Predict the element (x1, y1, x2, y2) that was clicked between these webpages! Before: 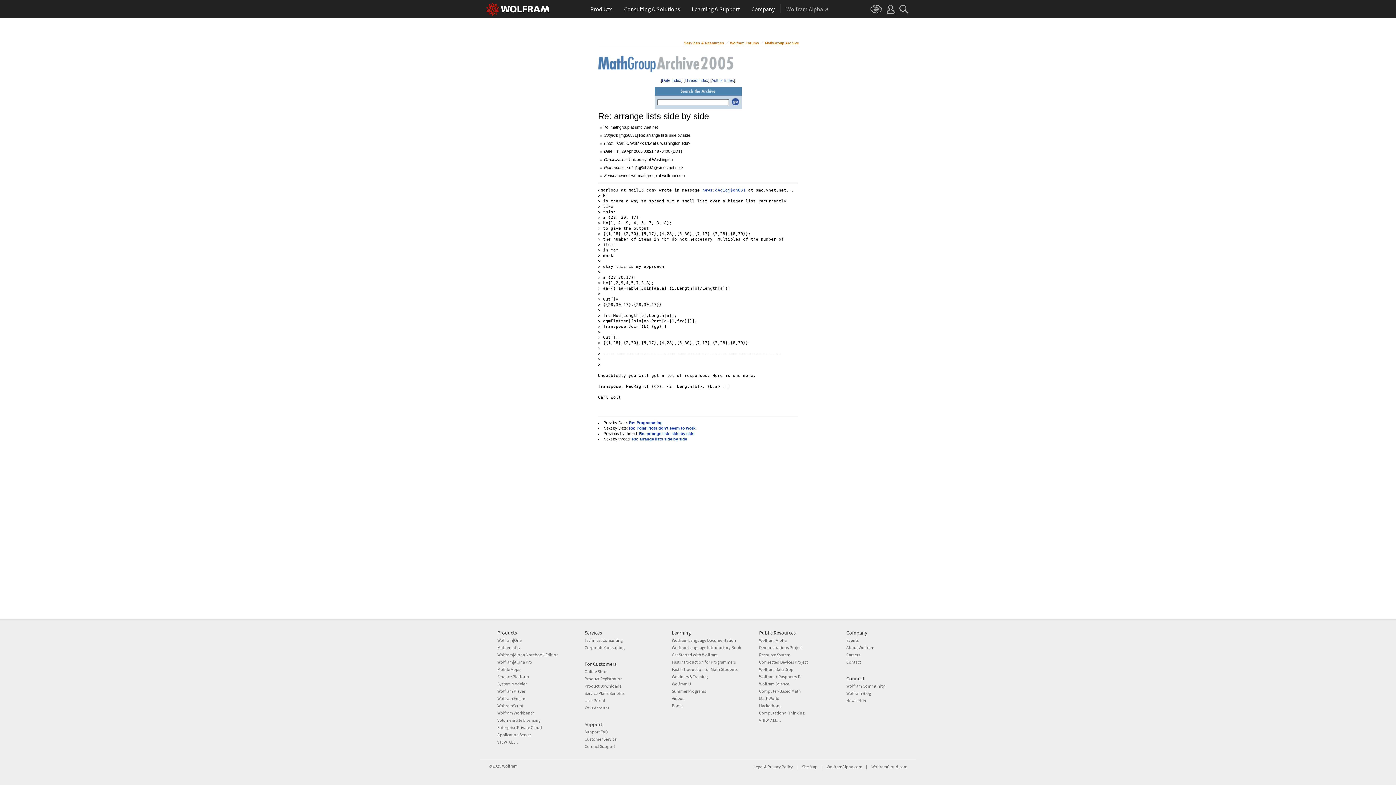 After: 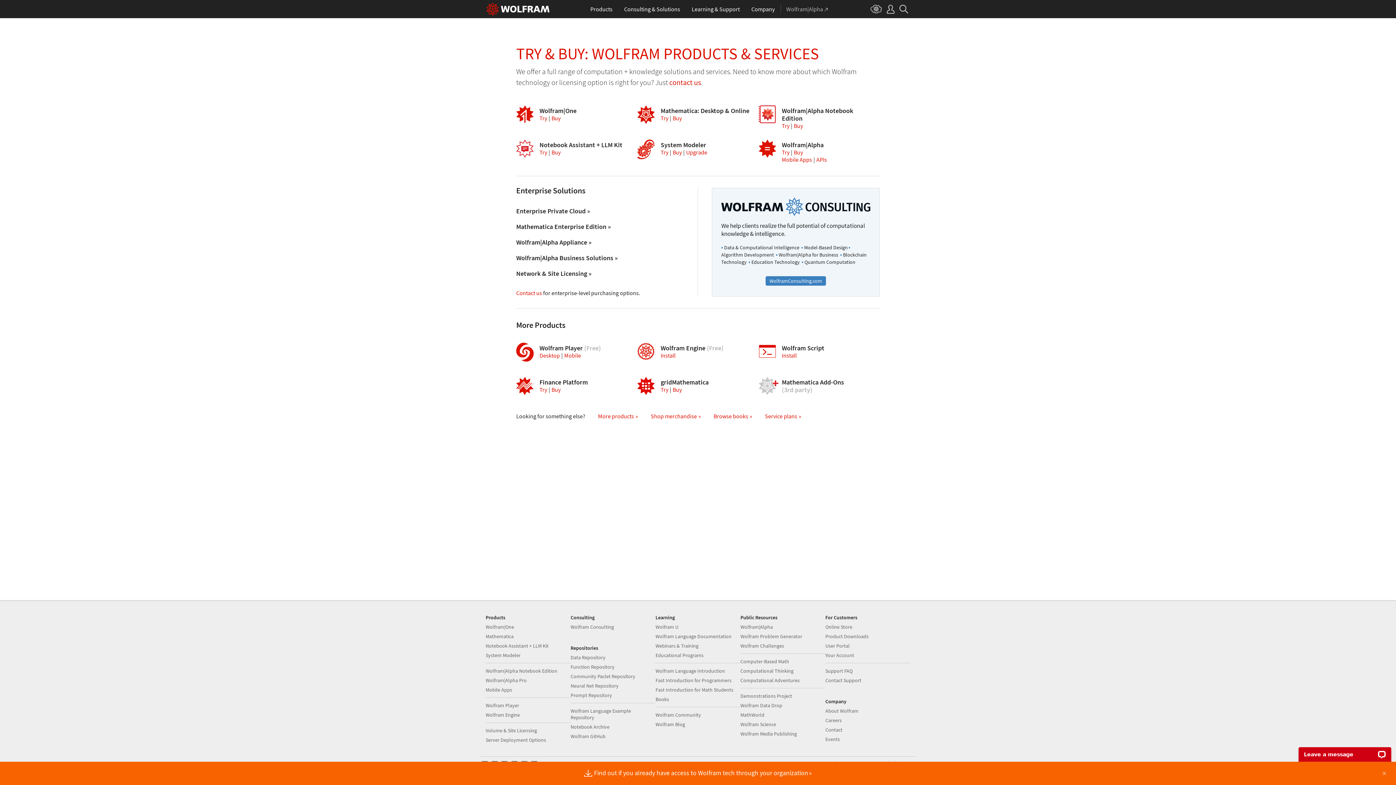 Action: label: Online Store bbox: (584, 669, 607, 674)